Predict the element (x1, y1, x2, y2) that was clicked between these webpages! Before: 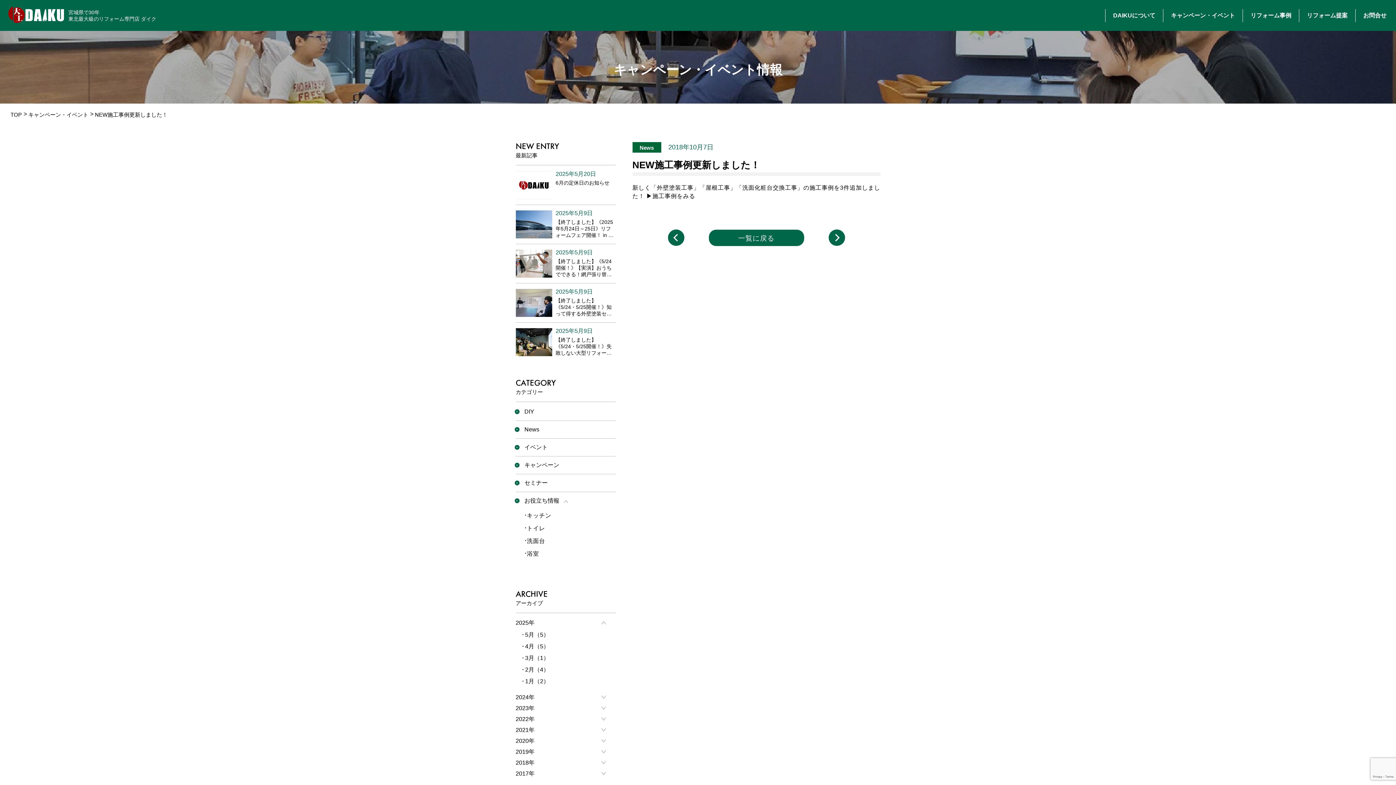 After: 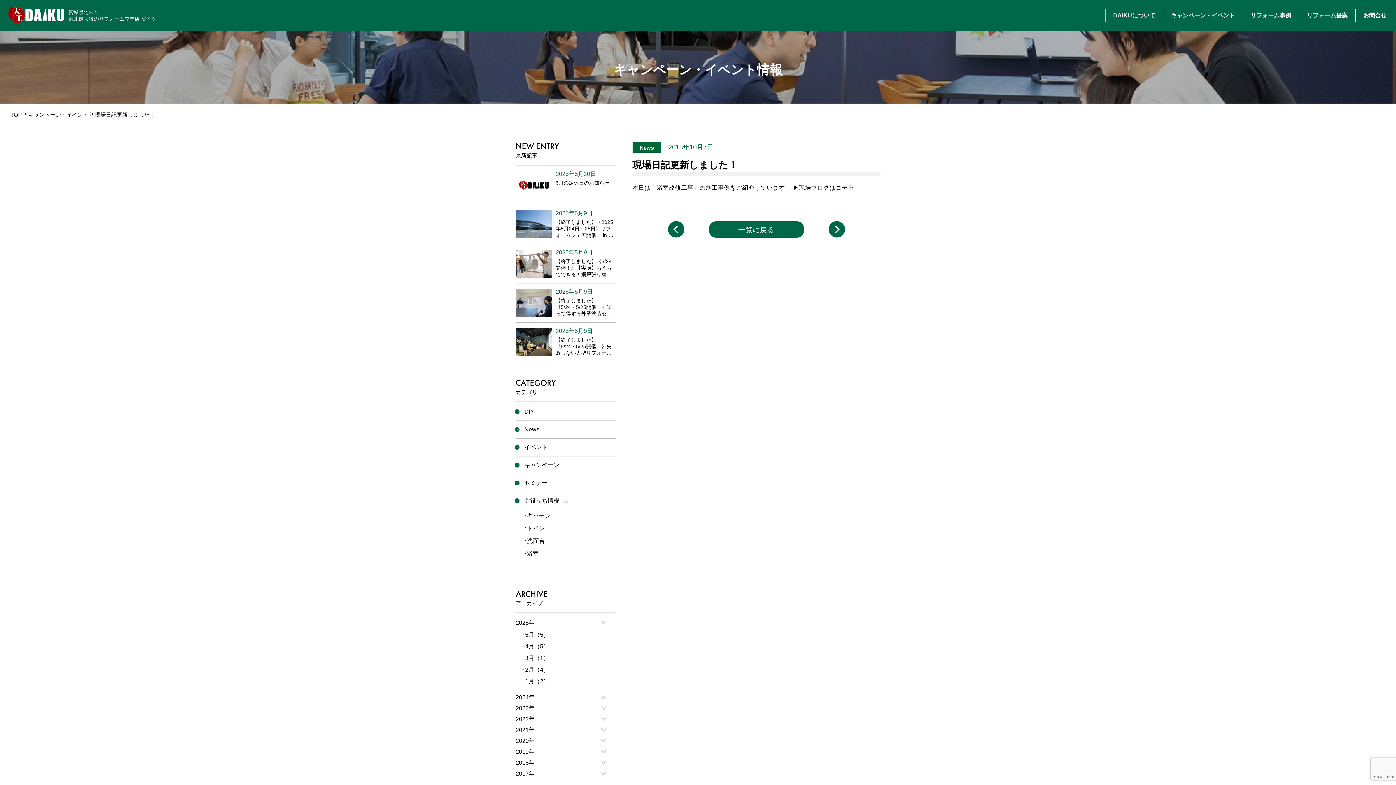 Action: bbox: (827, 228, 846, 246)